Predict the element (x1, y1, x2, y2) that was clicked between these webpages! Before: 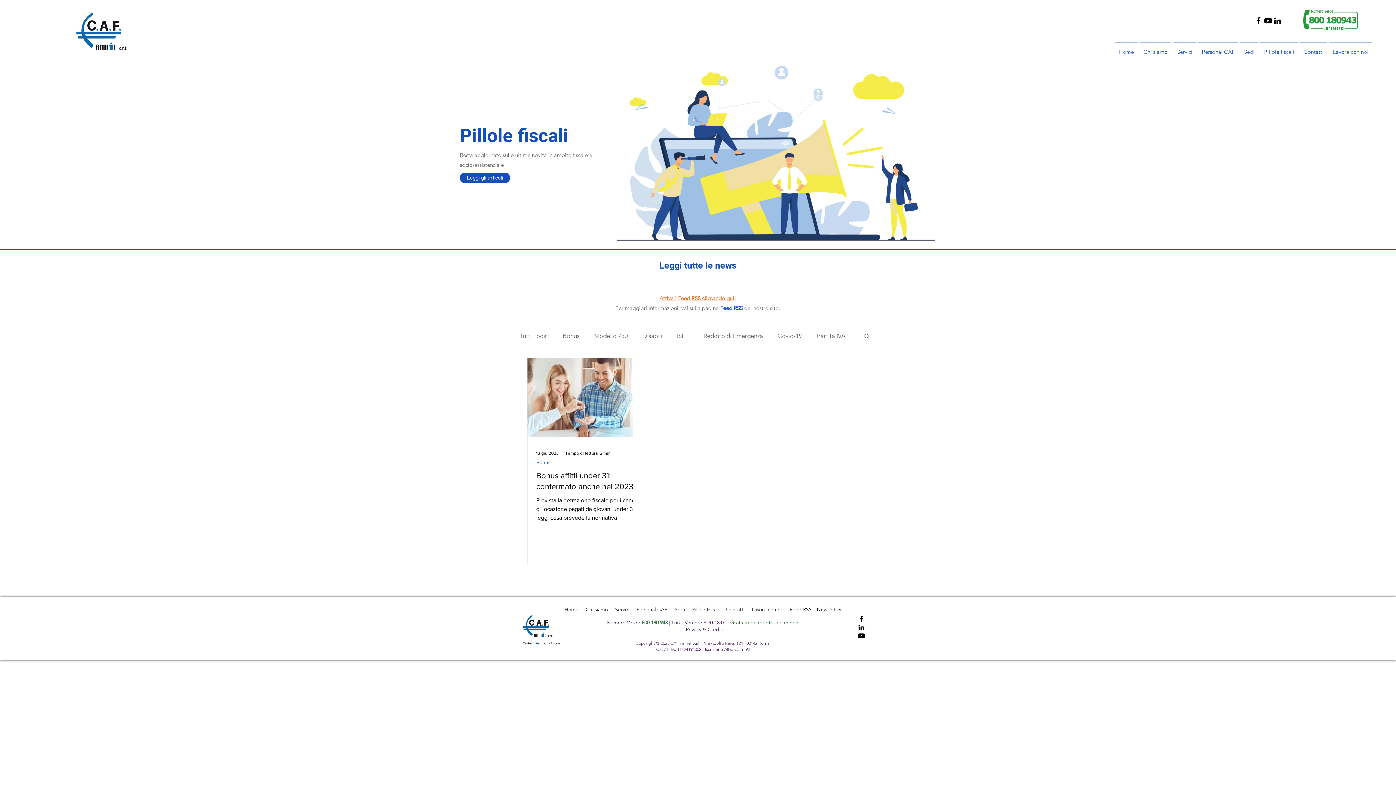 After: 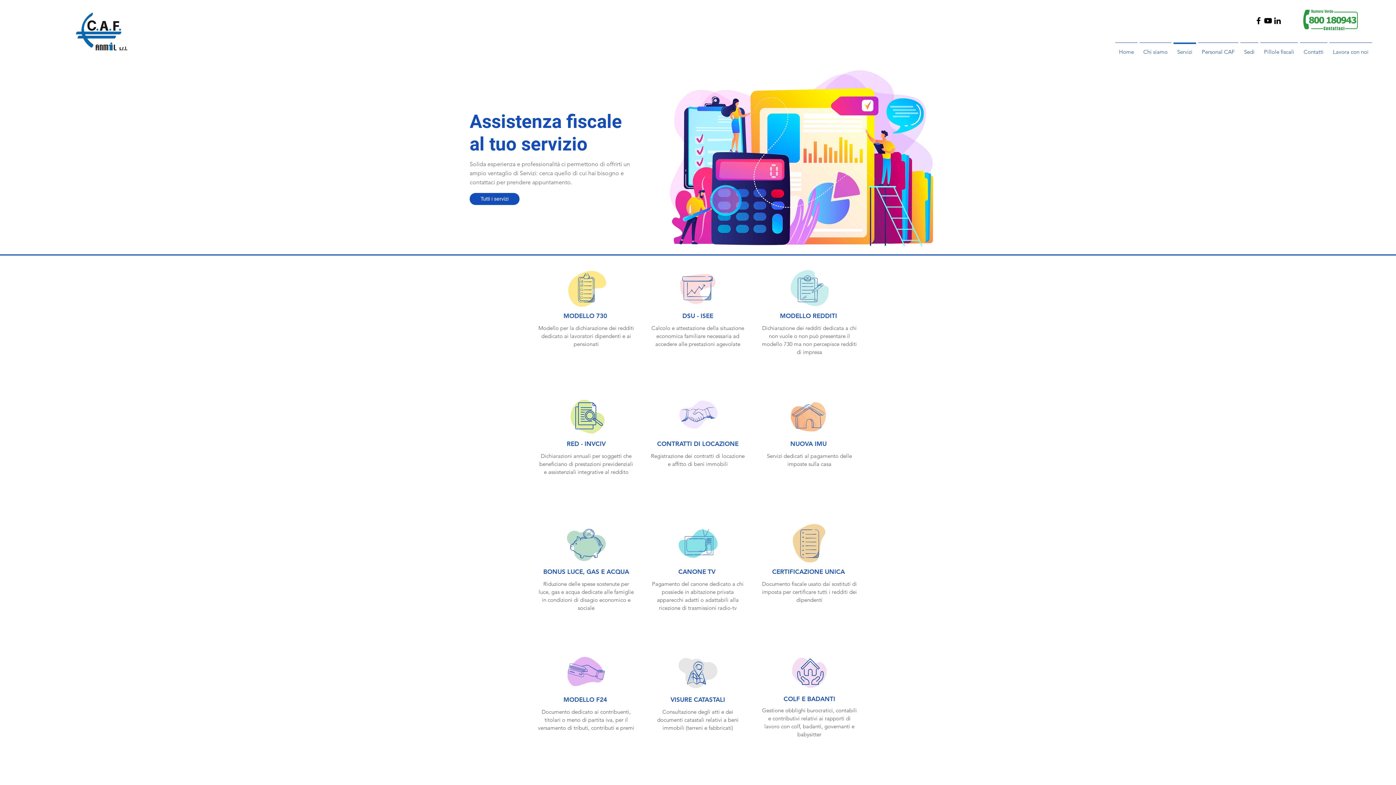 Action: label: Servizi bbox: (611, 606, 633, 613)